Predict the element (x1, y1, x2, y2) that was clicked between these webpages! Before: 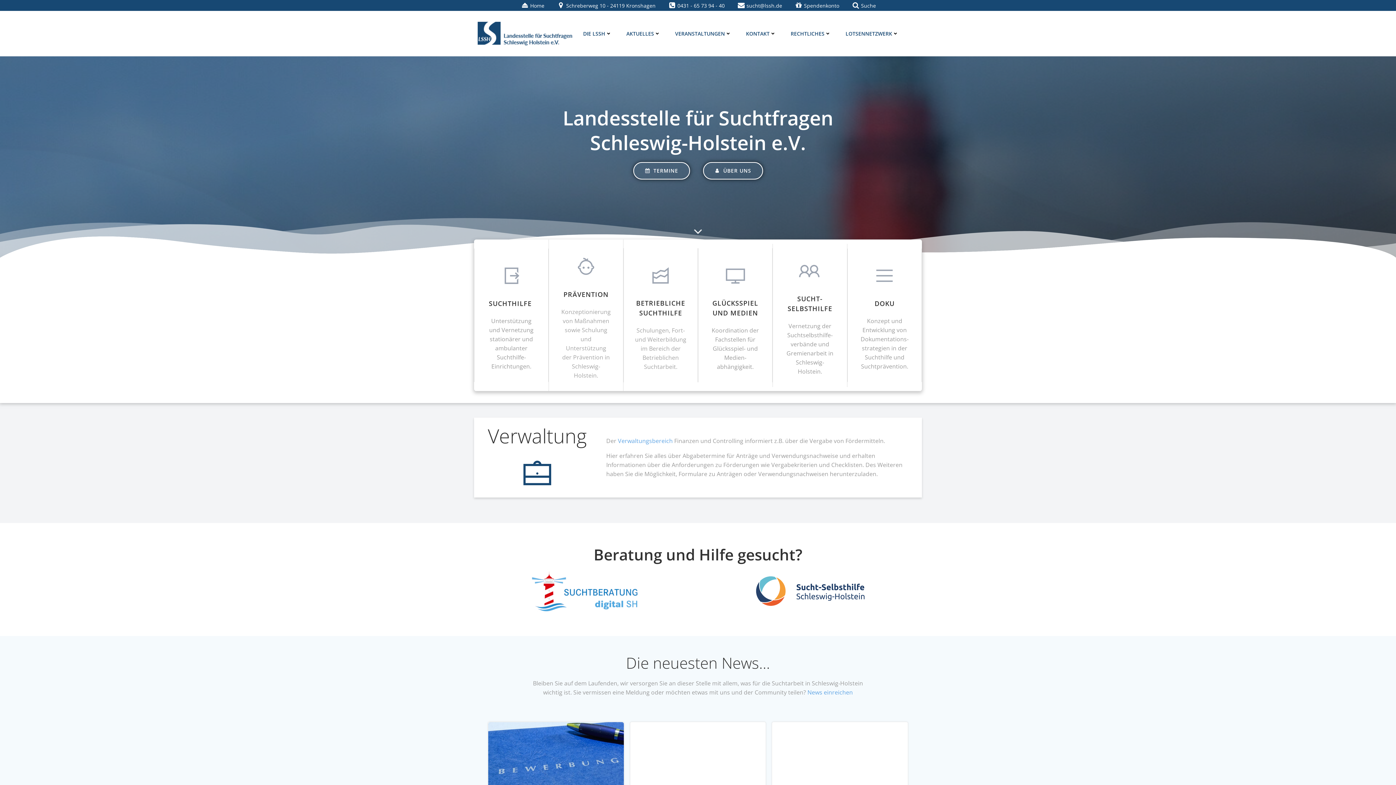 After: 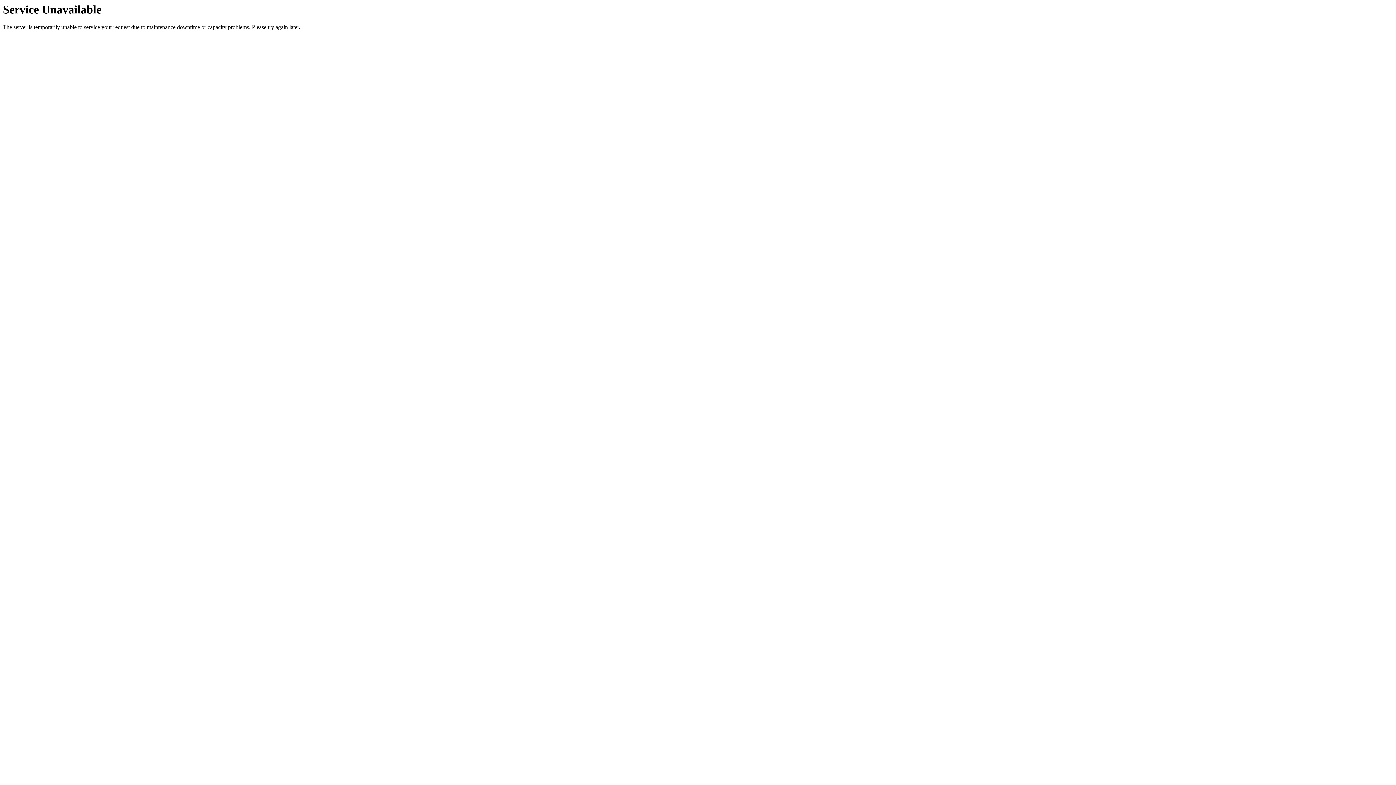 Action: bbox: (845, 29, 898, 37) label: LOTSENNETZWERK